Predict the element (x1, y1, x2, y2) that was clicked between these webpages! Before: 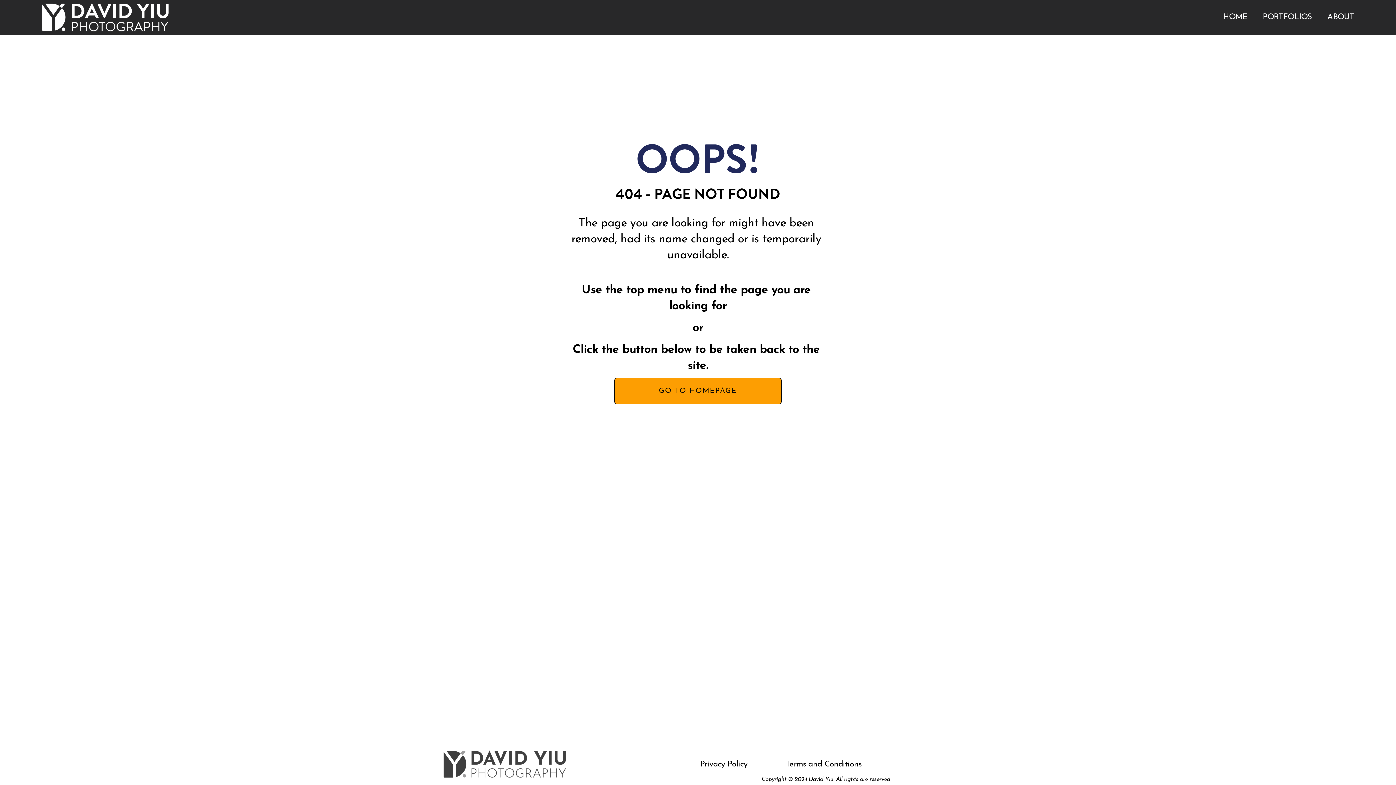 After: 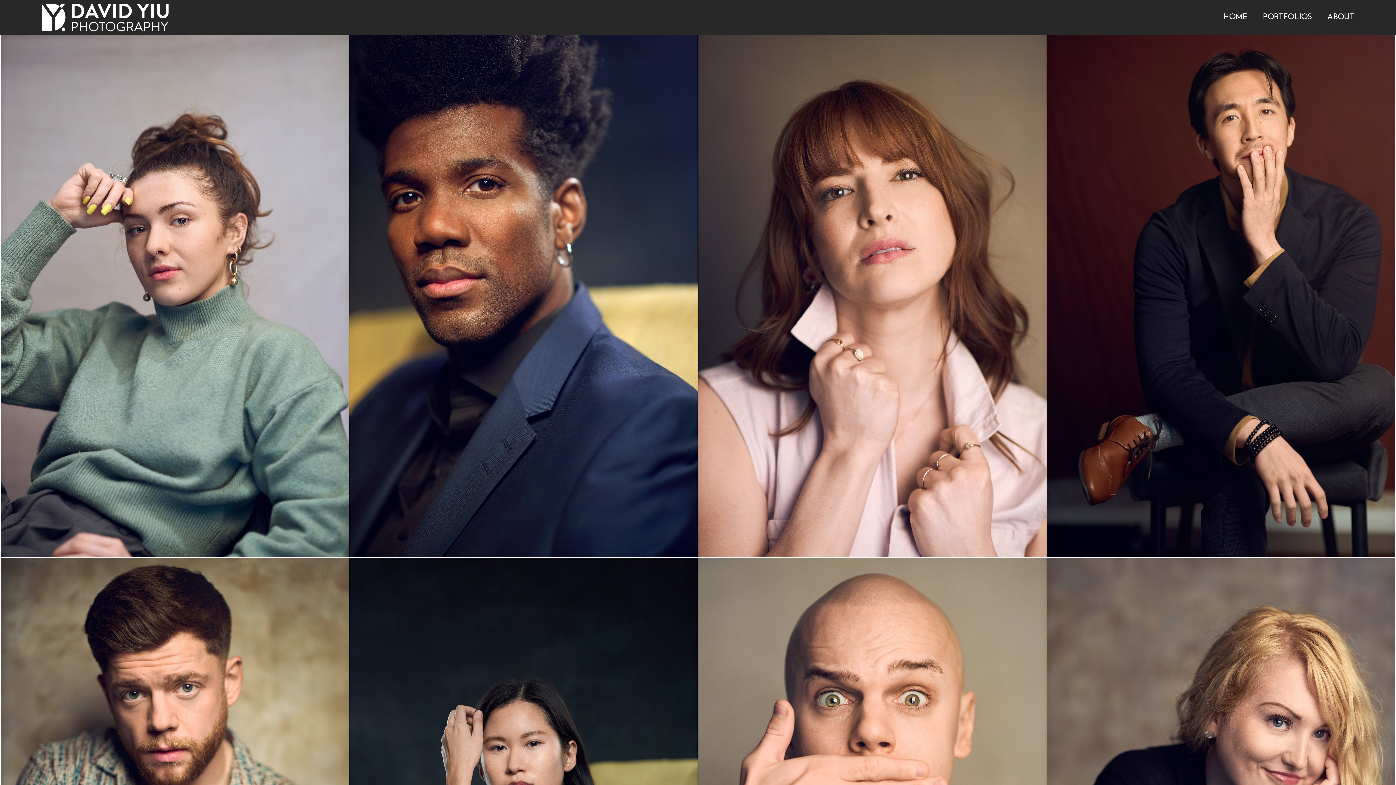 Action: bbox: (41, 2, 169, 31)